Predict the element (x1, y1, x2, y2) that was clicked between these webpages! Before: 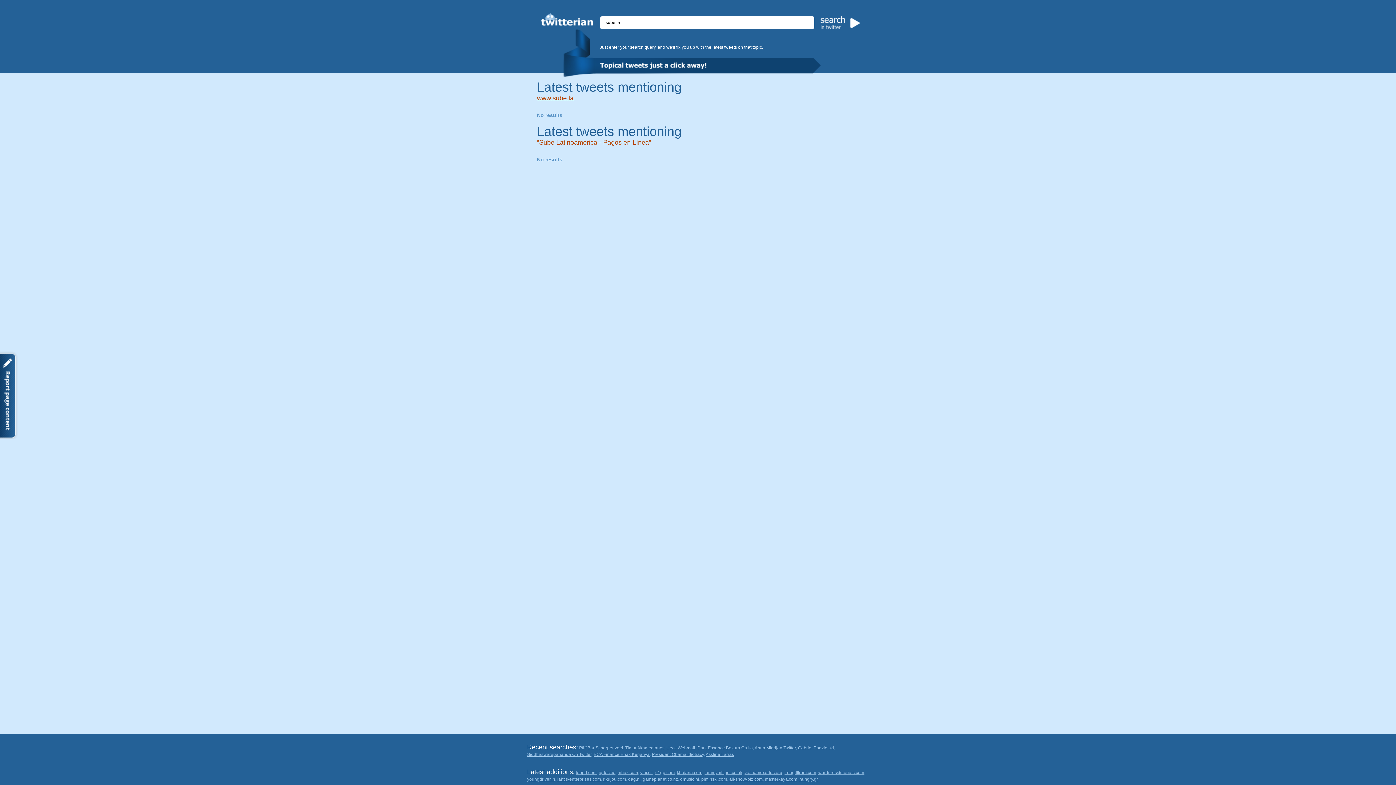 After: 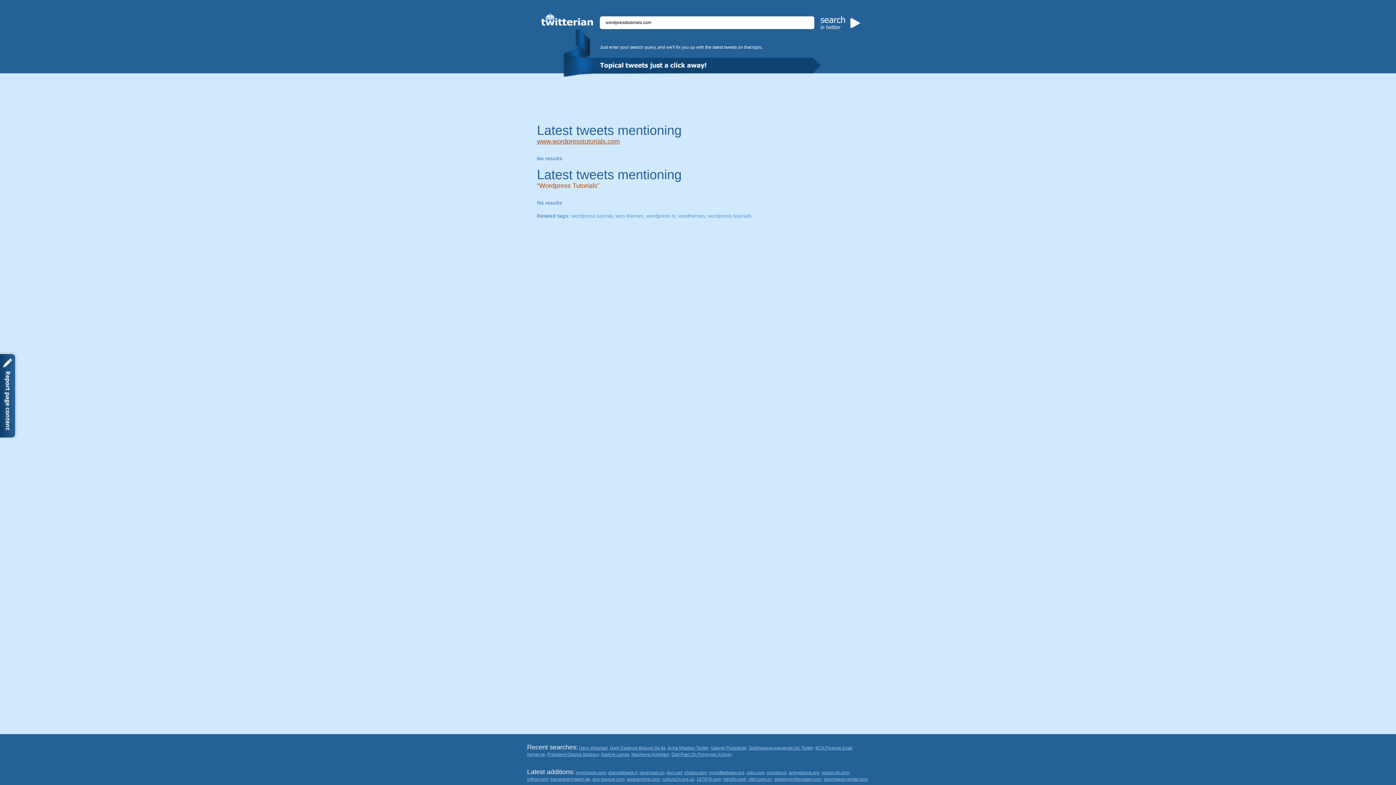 Action: bbox: (818, 770, 864, 775) label: wordpresstutorials.com